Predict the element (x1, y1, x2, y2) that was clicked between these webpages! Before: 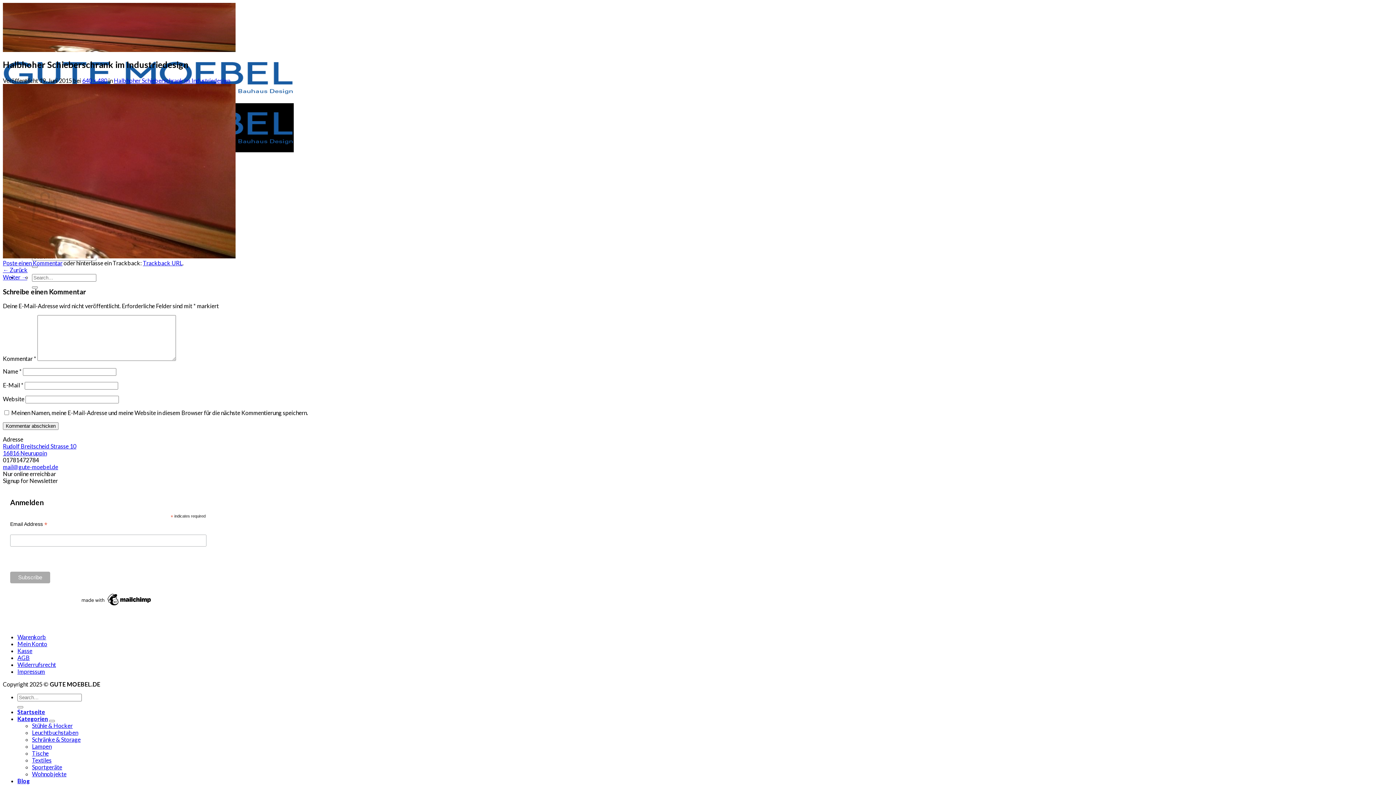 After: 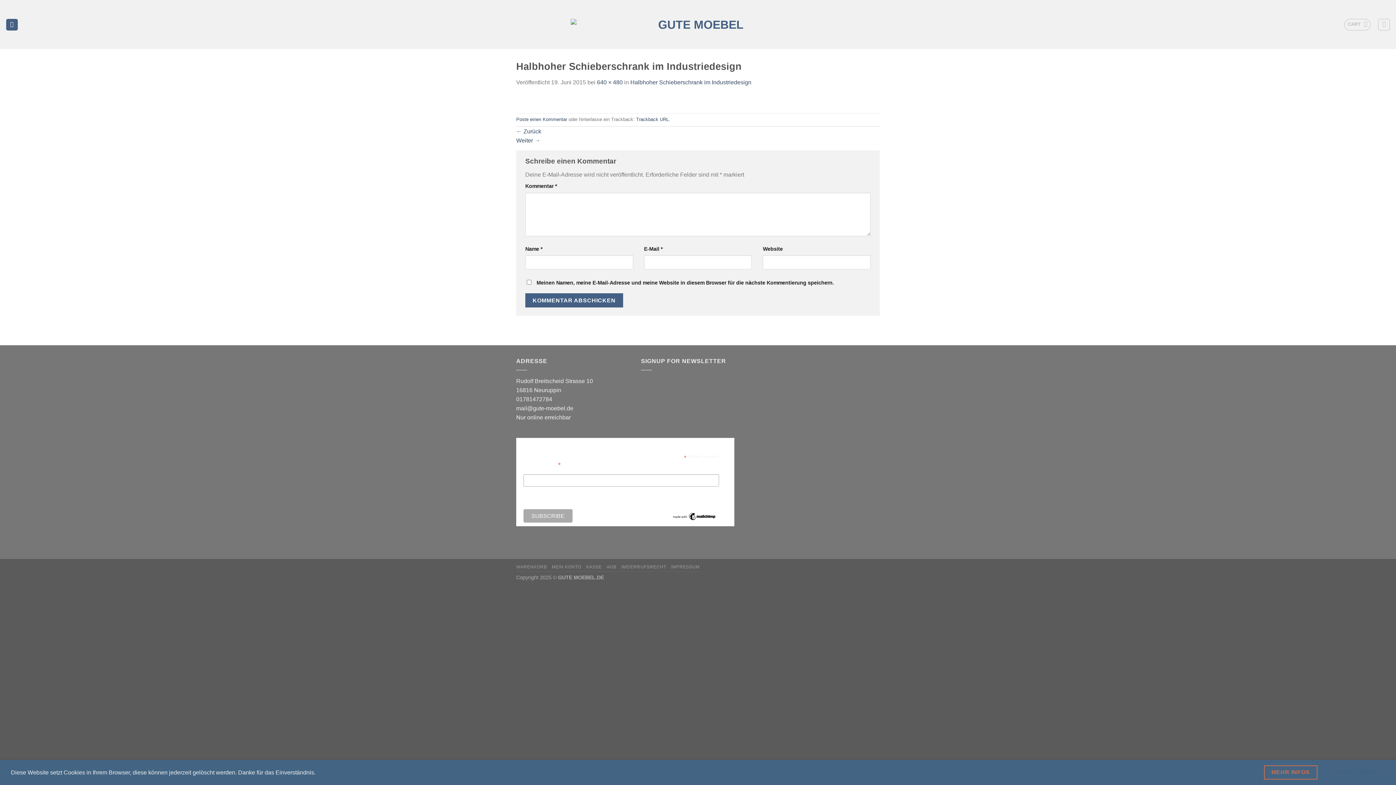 Action: bbox: (113, 77, 230, 83) label: Halbhoher Schieberschrank im Industriedesign